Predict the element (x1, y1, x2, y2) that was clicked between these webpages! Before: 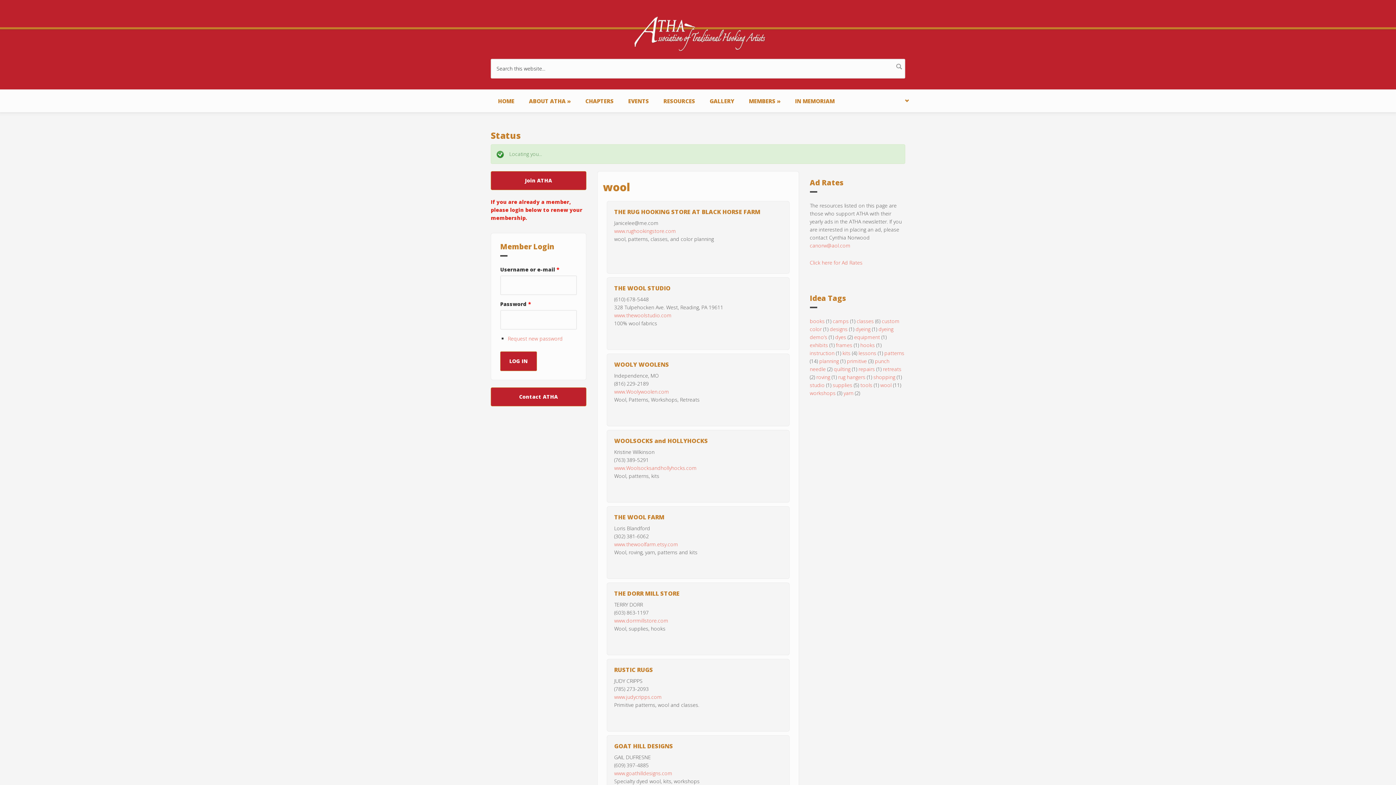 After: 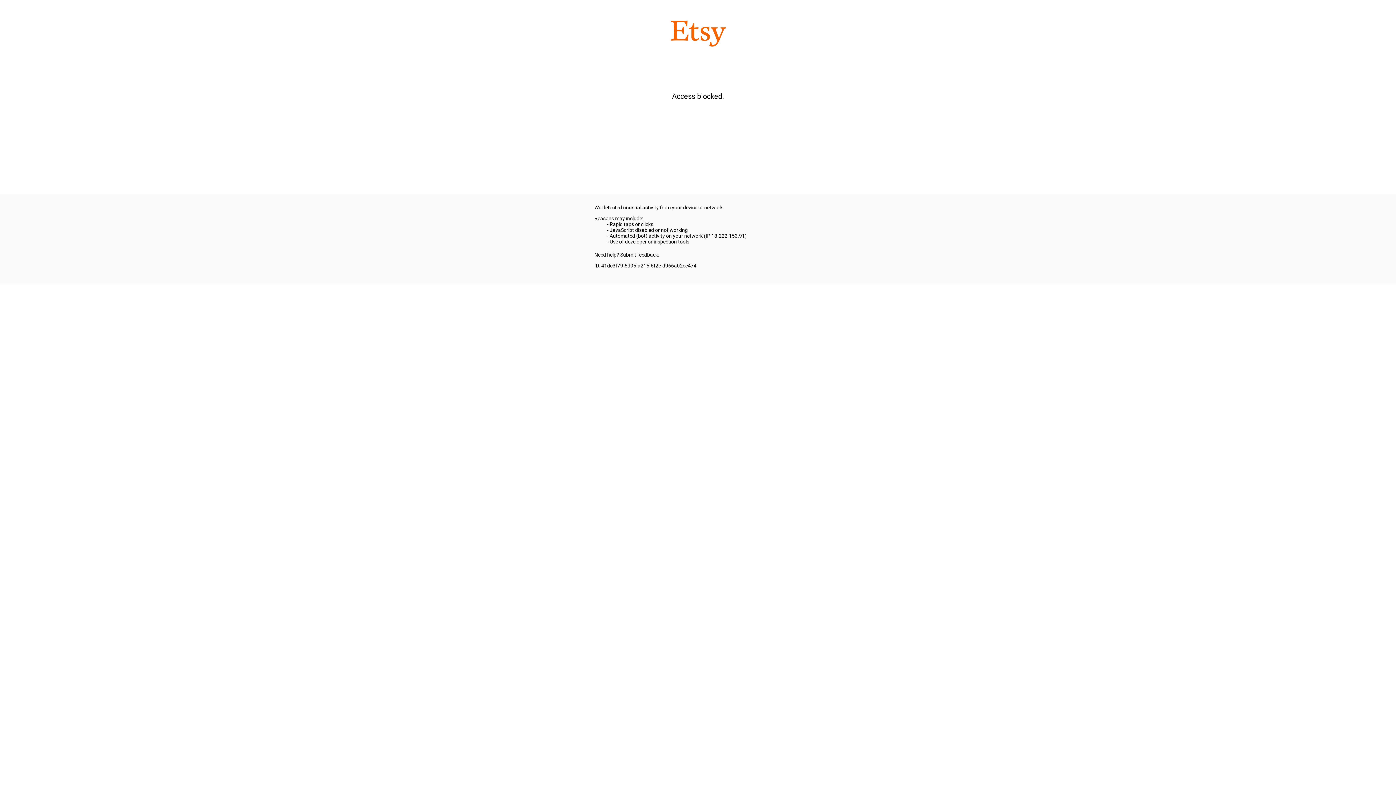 Action: label: www.thewoolfarm.etsy.com bbox: (614, 541, 678, 548)